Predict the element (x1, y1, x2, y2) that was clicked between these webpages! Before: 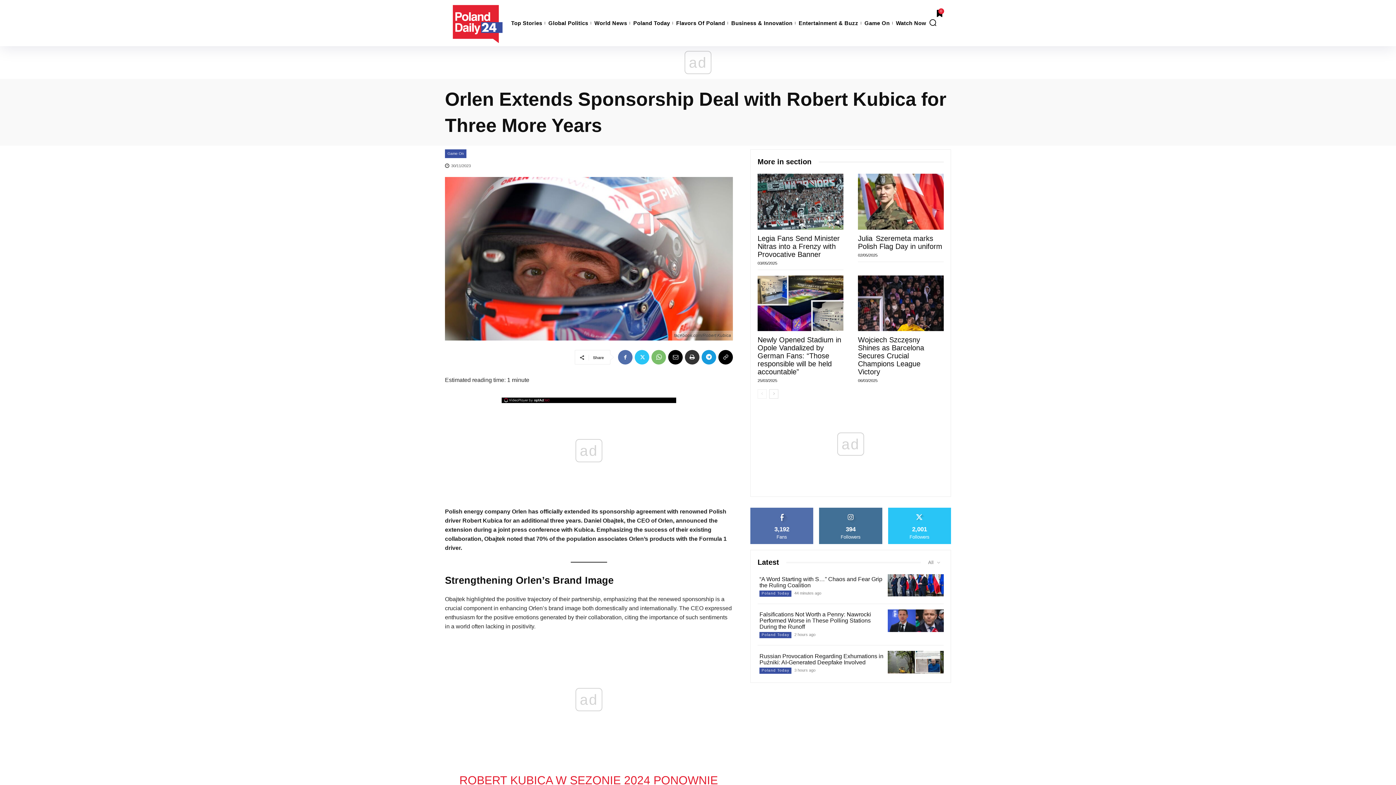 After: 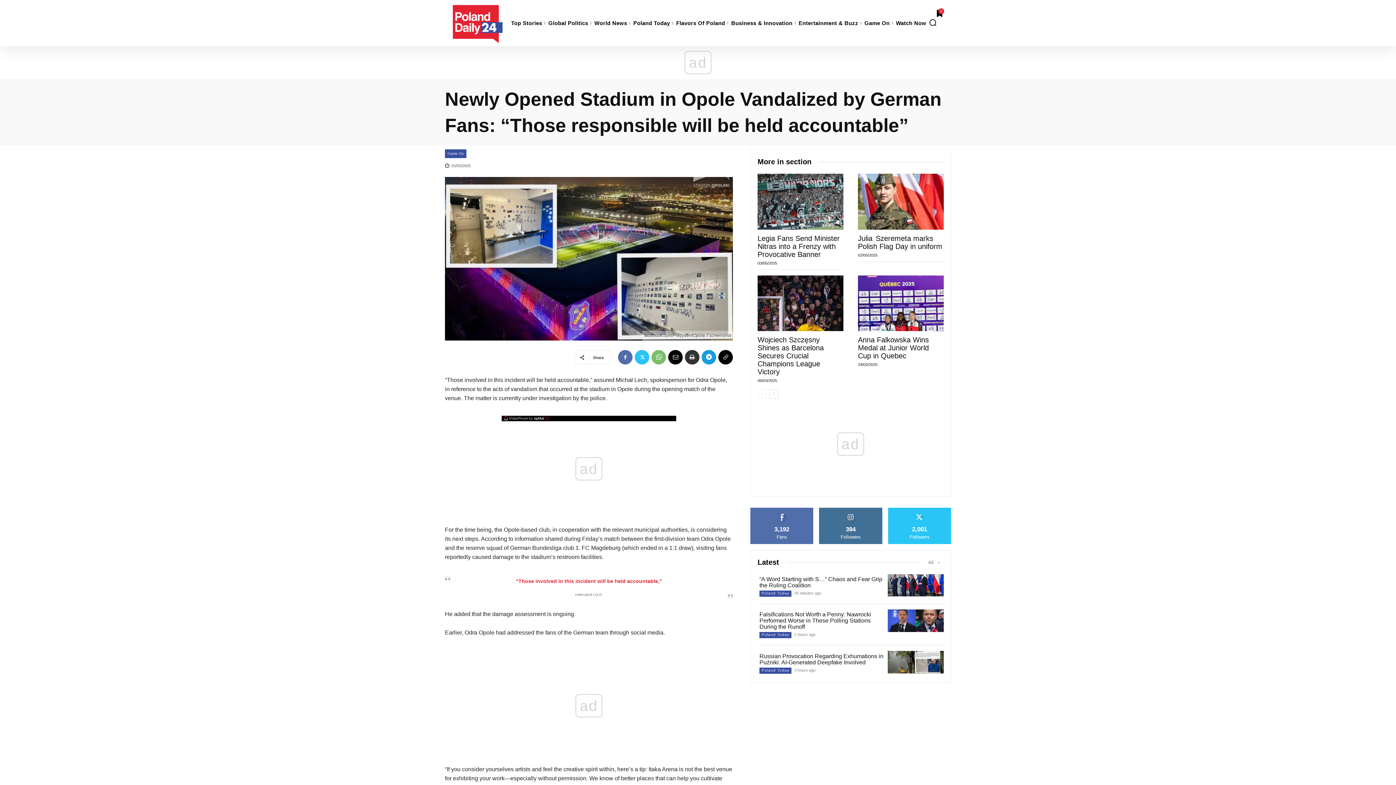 Action: bbox: (757, 275, 843, 331)